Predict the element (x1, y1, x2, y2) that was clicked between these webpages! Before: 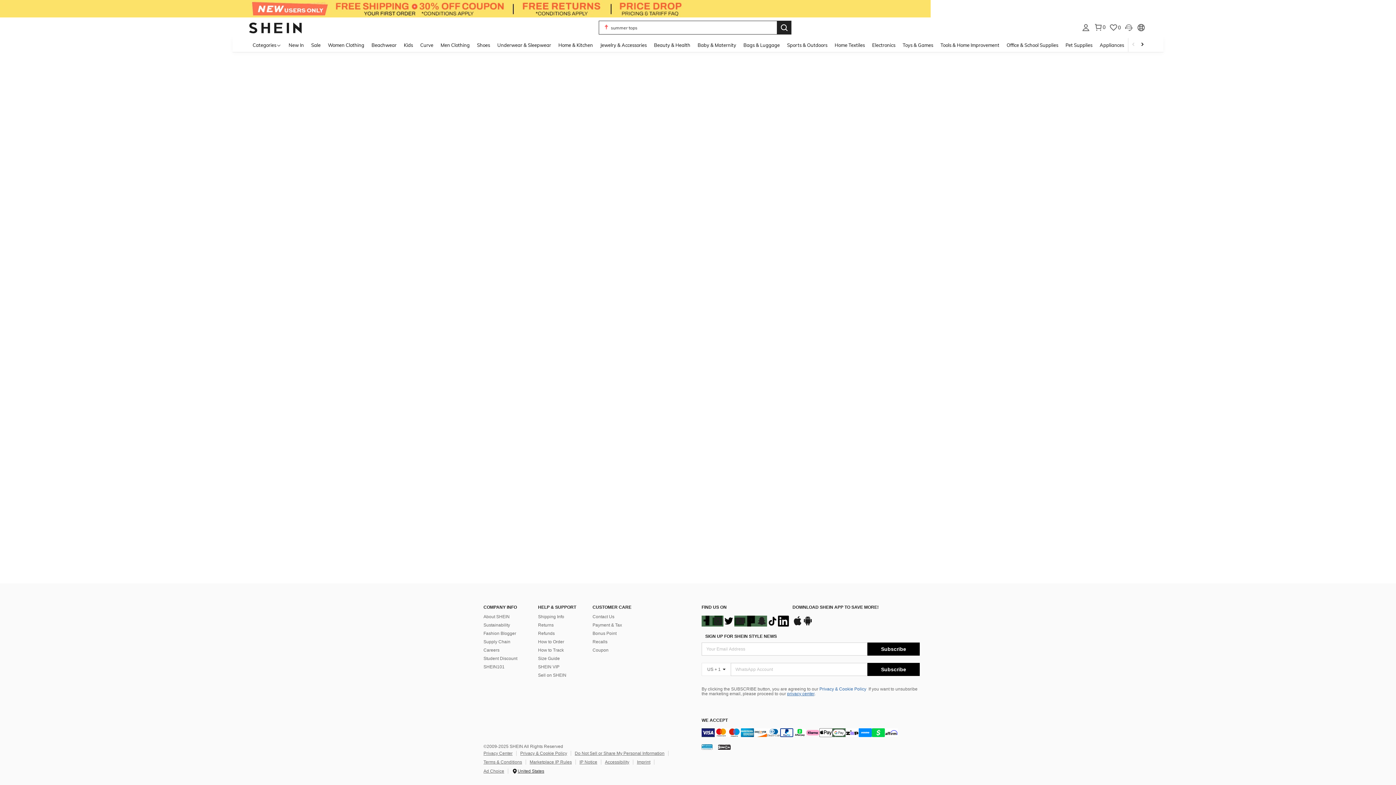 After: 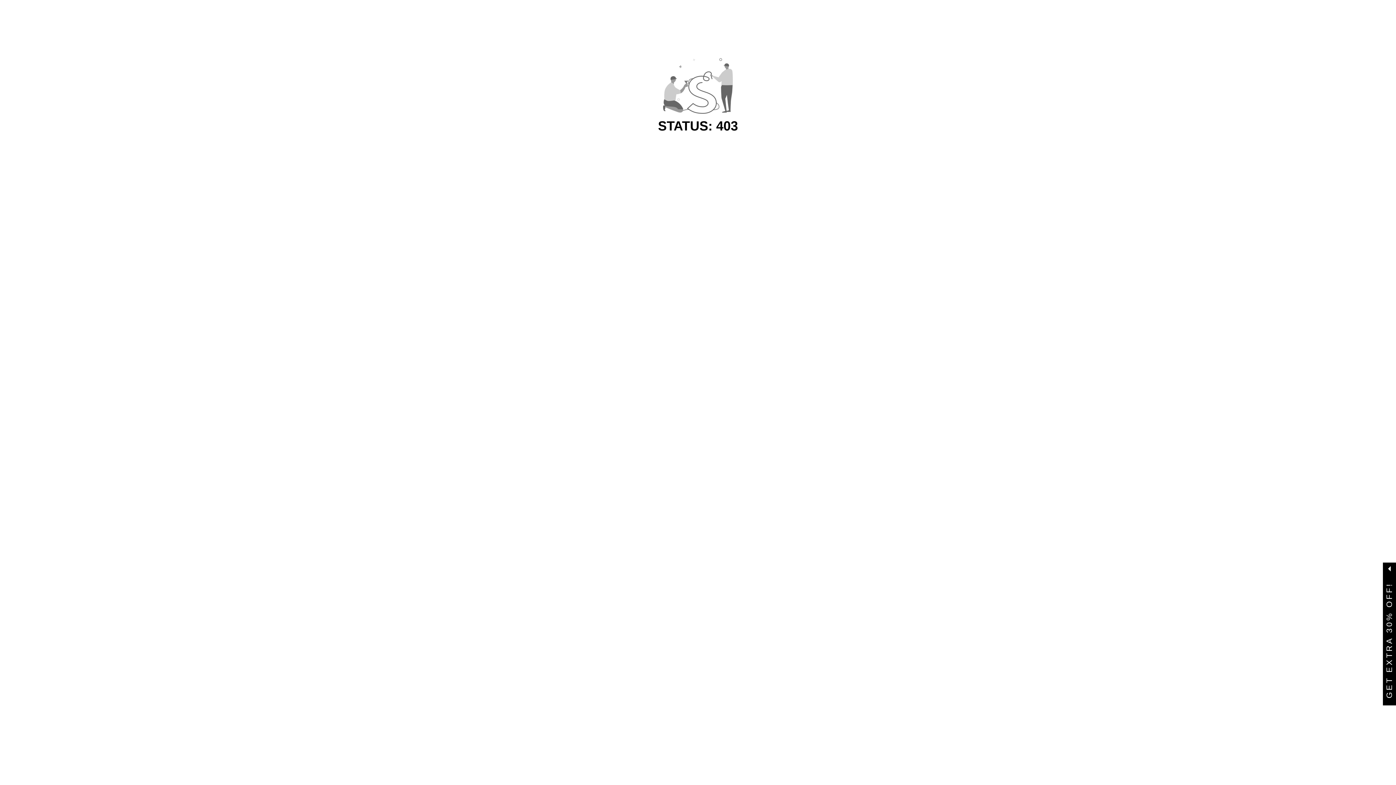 Action: label: Women Clothing bbox: (324, 37, 368, 52)